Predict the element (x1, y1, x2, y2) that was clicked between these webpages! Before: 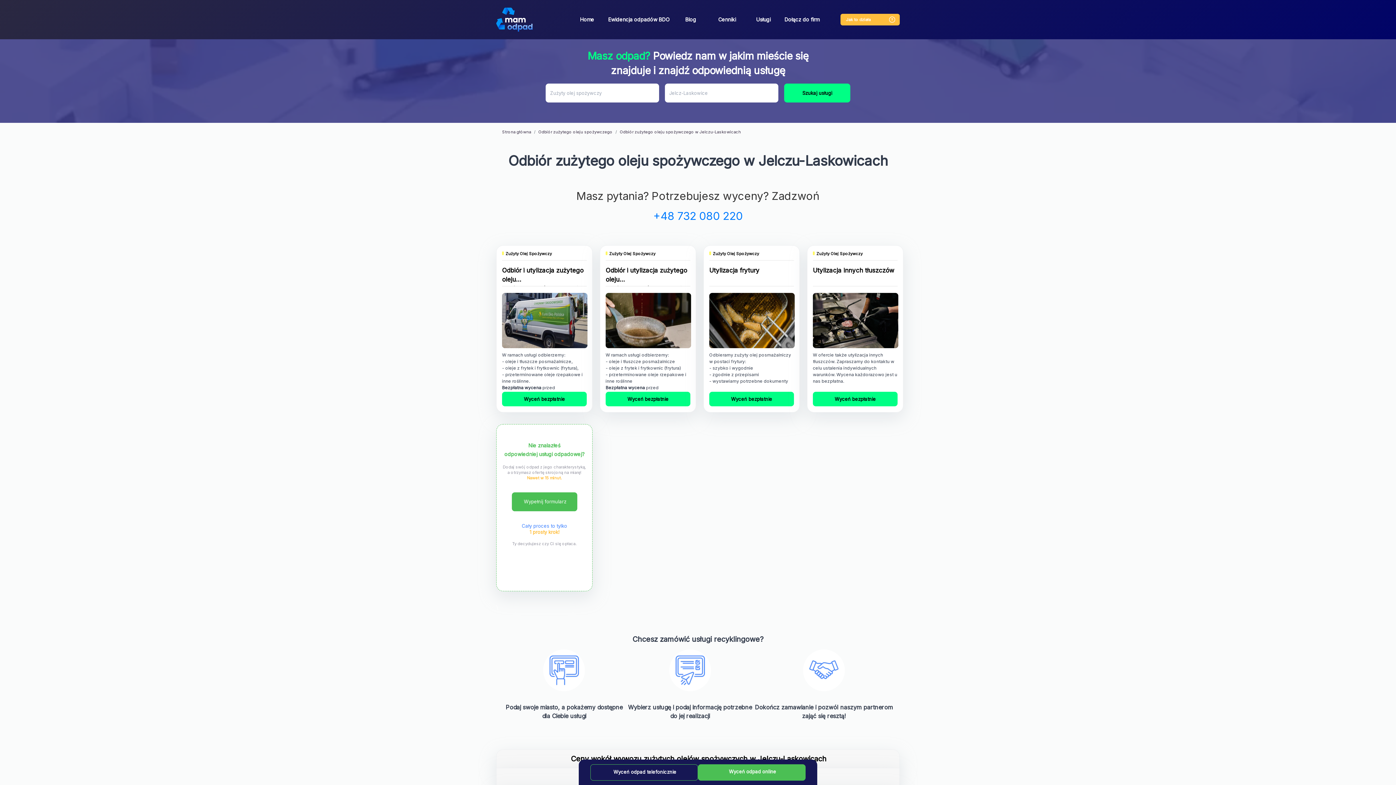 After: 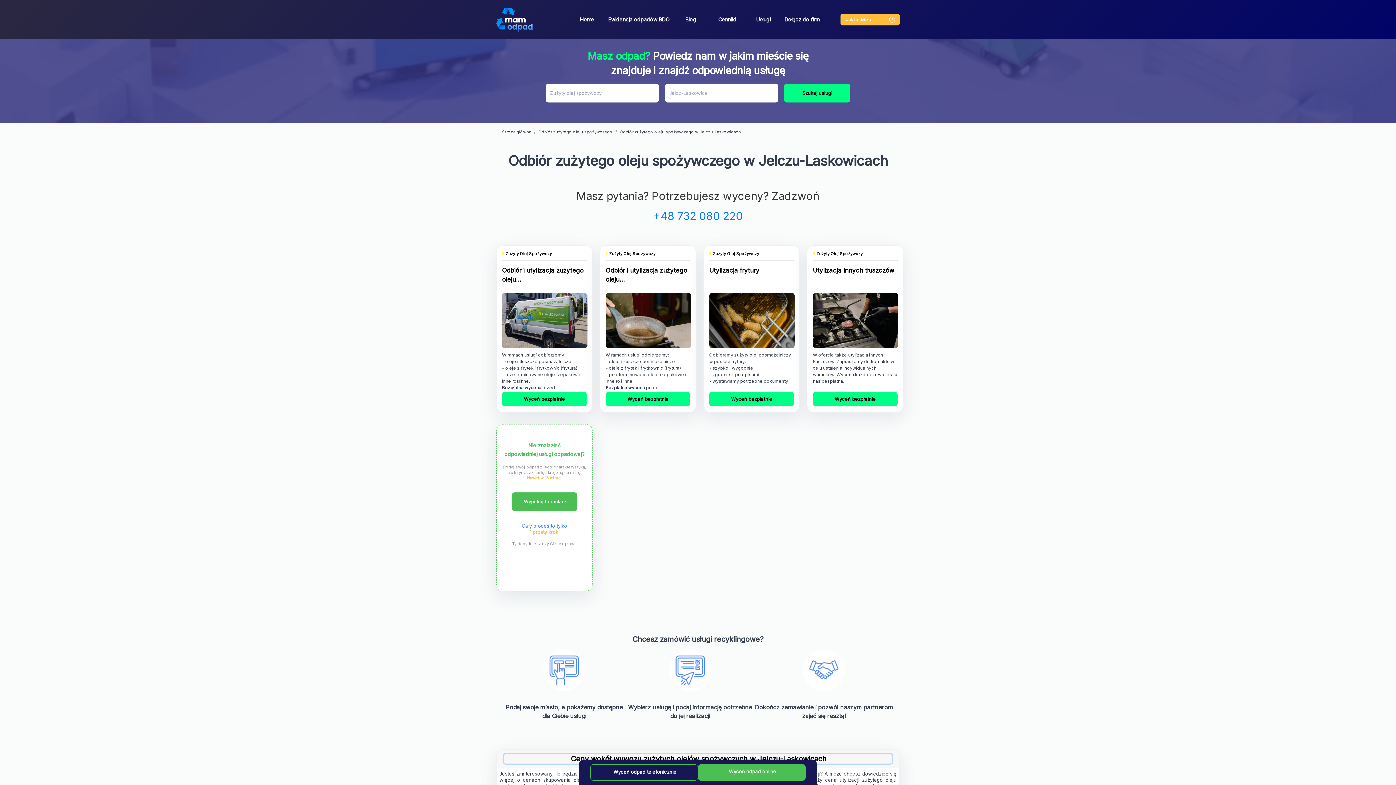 Action: label: Ceny wokół wywozu zużytych olejów spożywczych w Jelczu-Laskowicach bbox: (504, 754, 892, 764)